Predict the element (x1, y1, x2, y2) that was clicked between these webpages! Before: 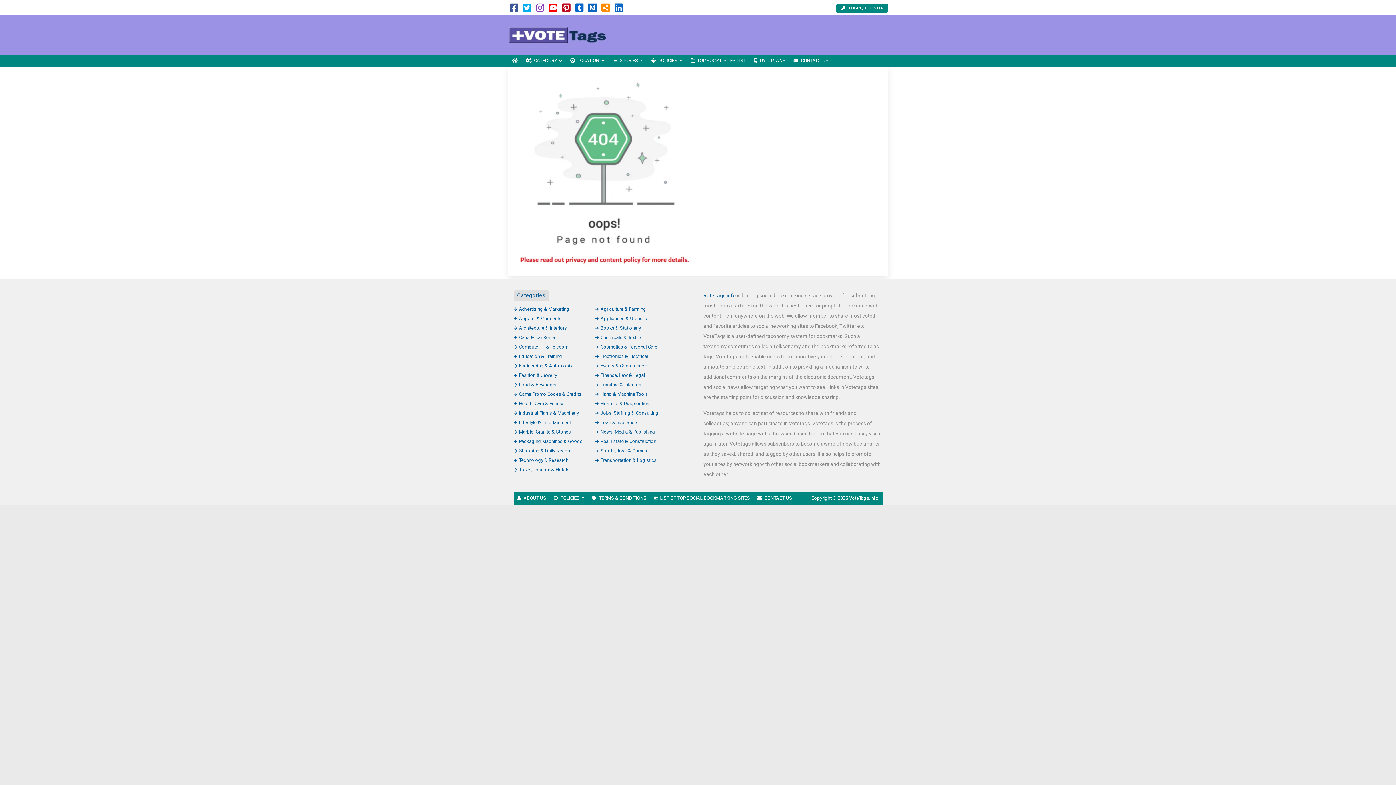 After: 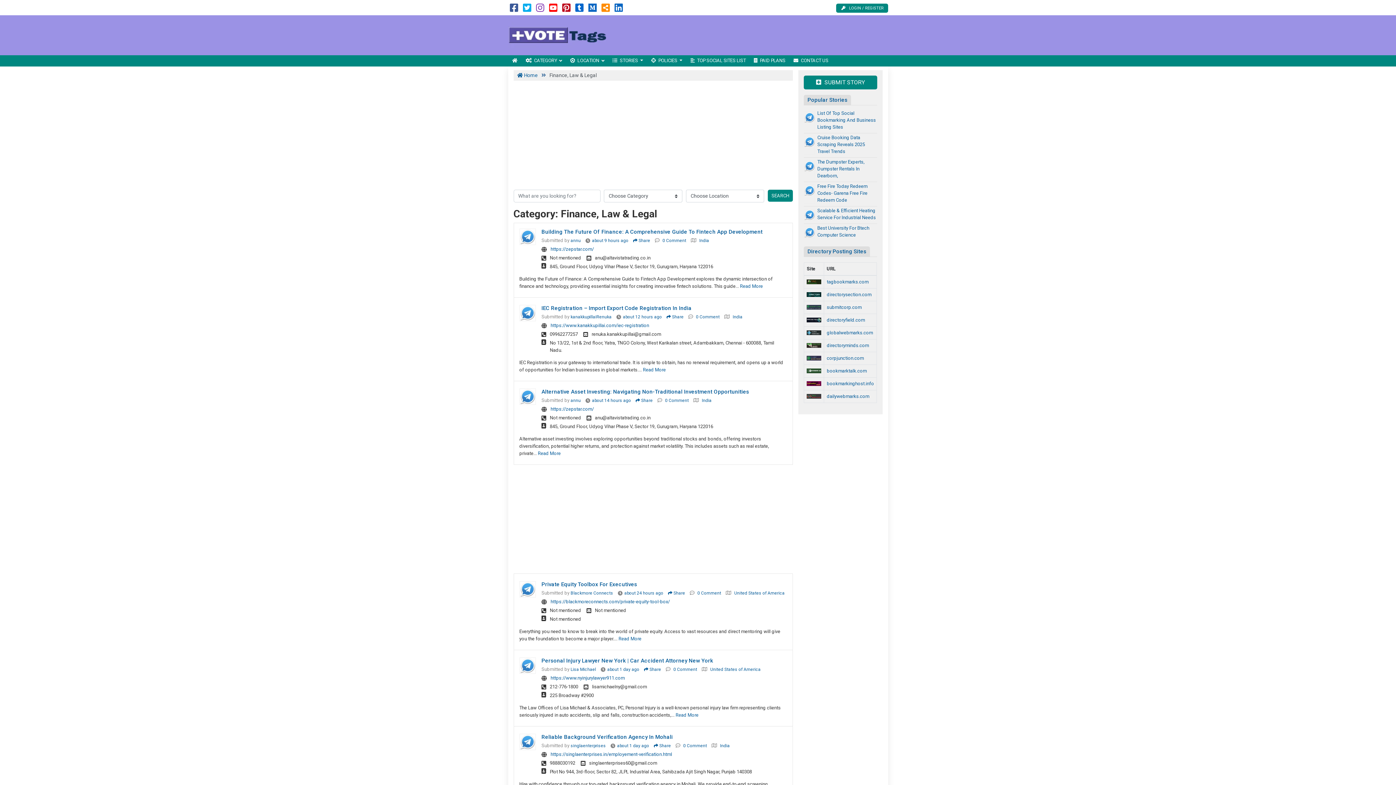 Action: bbox: (595, 372, 645, 378) label: Finance, Law & Legal